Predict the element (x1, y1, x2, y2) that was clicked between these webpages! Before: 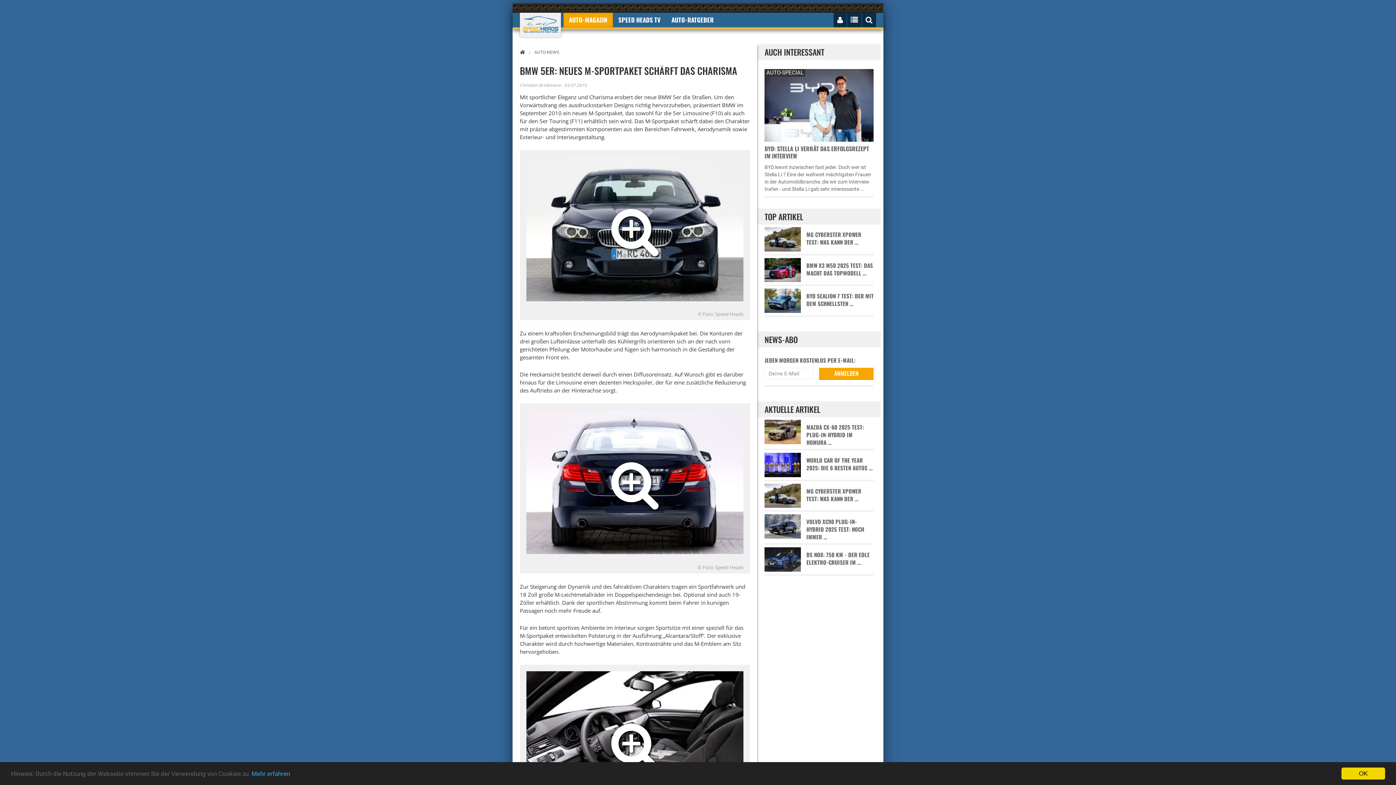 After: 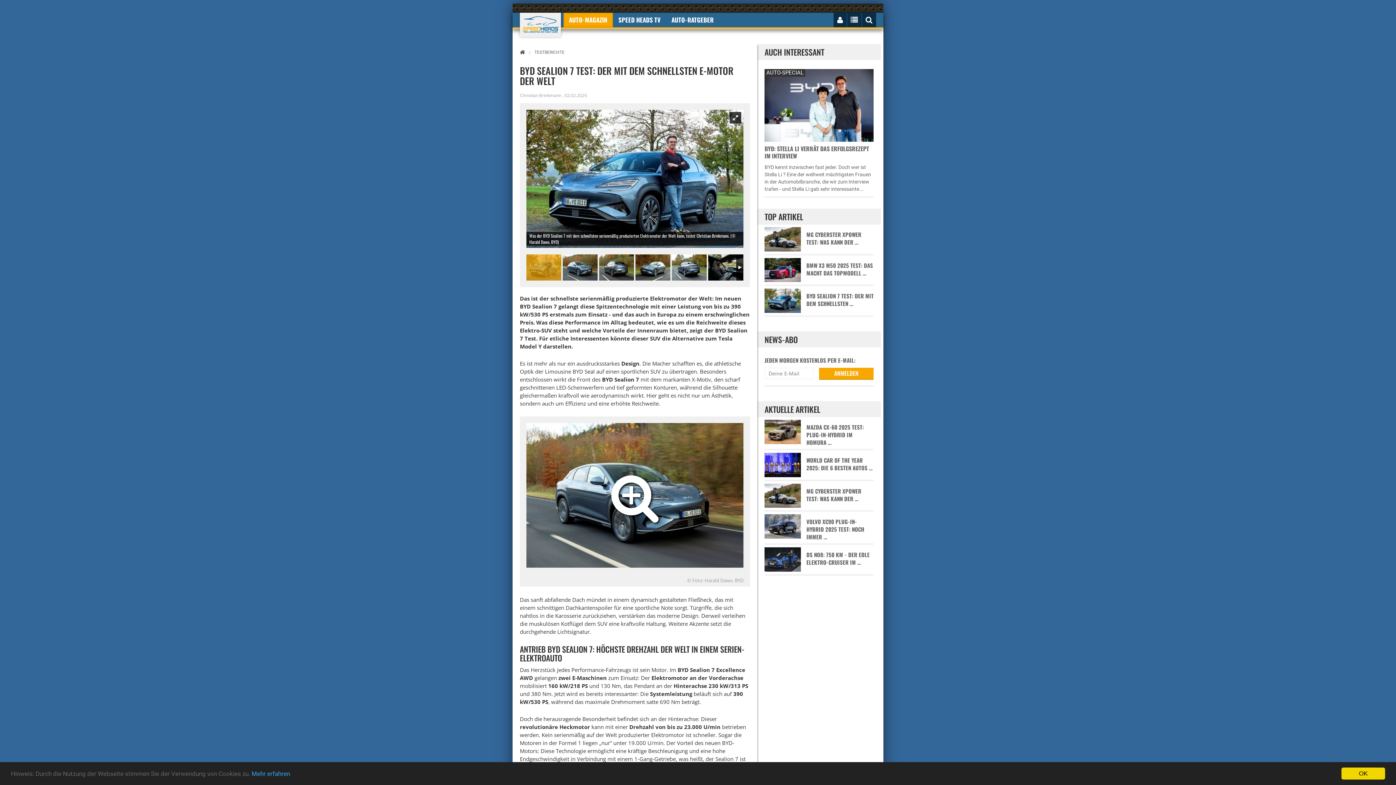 Action: label: BYD SEALION 7 TEST: DER MIT DEM SCHNELLSTEN … bbox: (764, 292, 873, 307)